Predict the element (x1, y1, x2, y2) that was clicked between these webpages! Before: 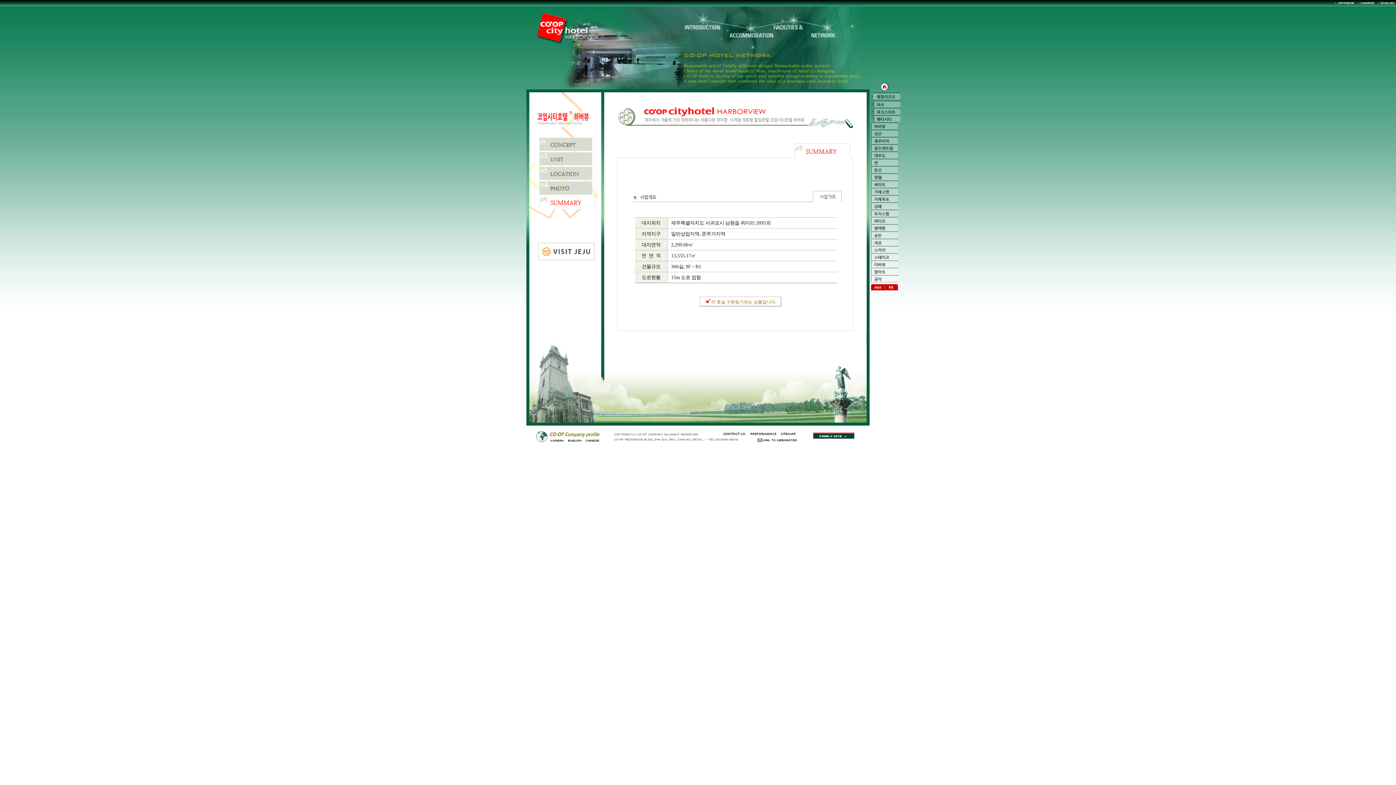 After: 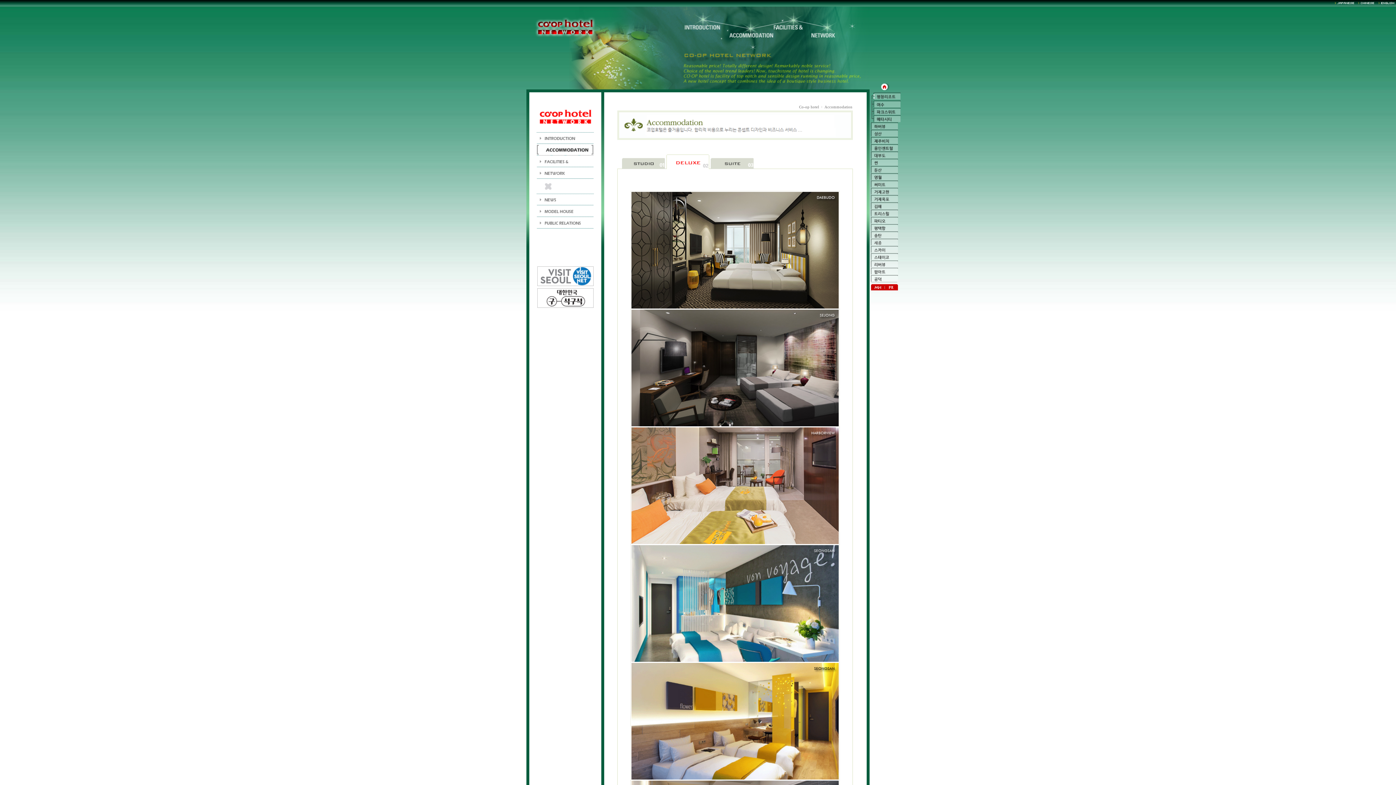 Action: bbox: (722, 34, 780, 40)